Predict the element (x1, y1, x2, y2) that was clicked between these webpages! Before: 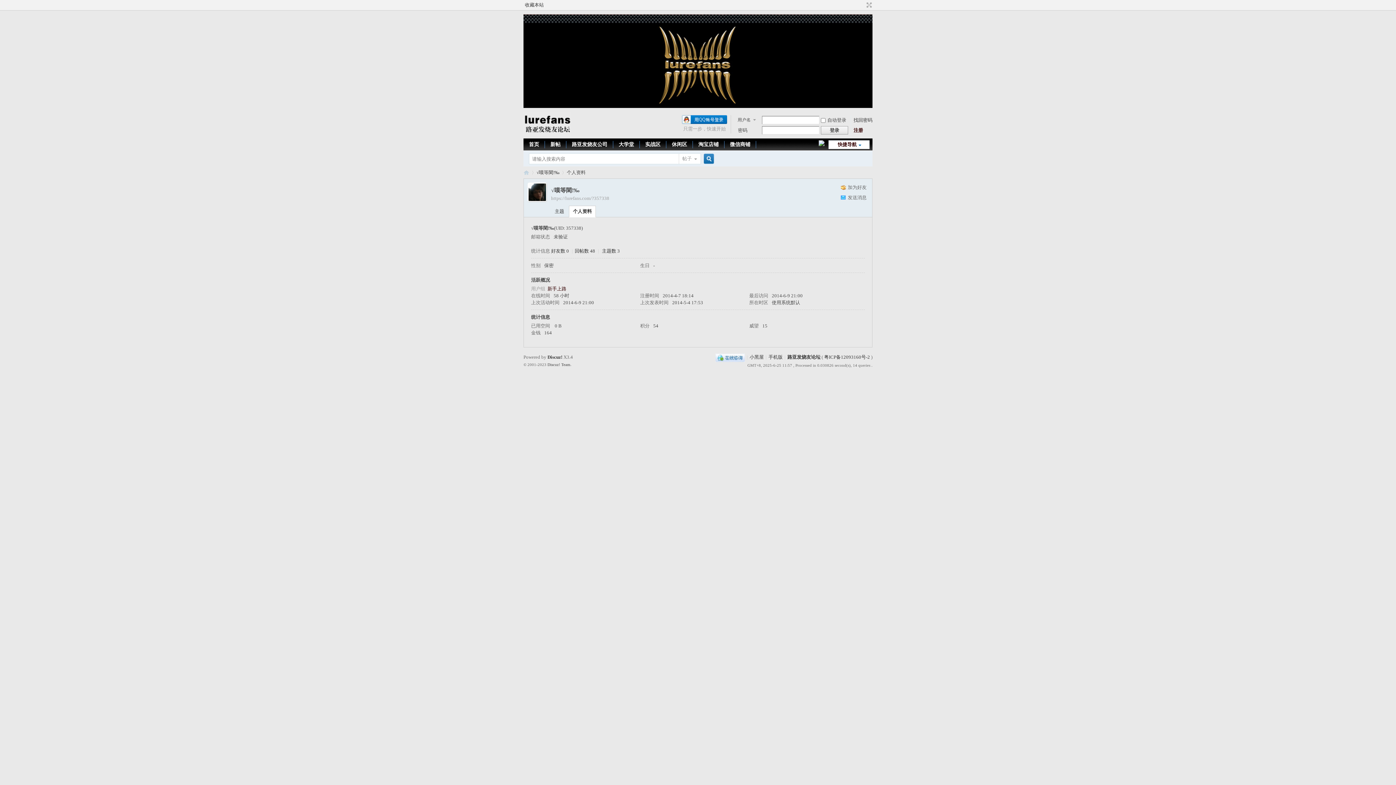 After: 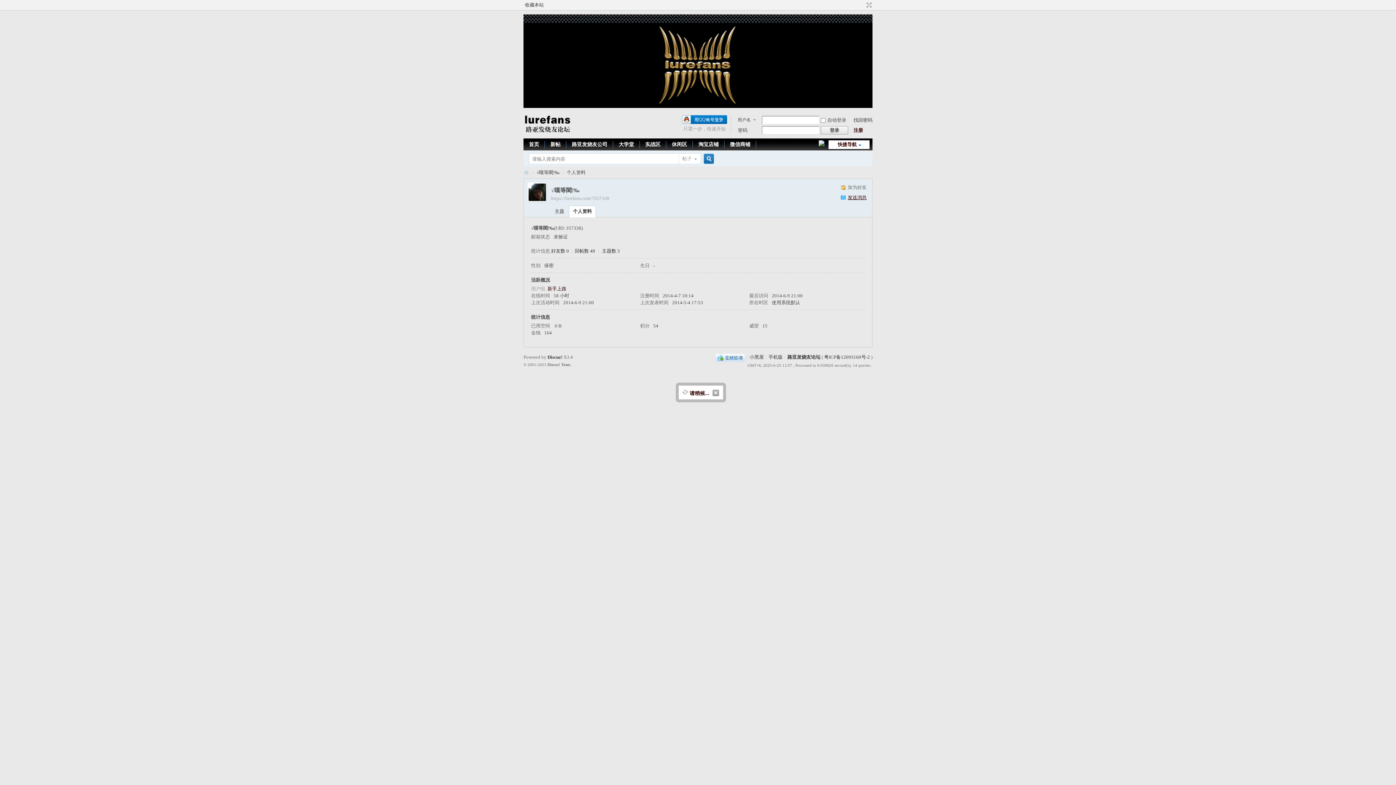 Action: bbox: (840, 194, 866, 201) label: 发送消息